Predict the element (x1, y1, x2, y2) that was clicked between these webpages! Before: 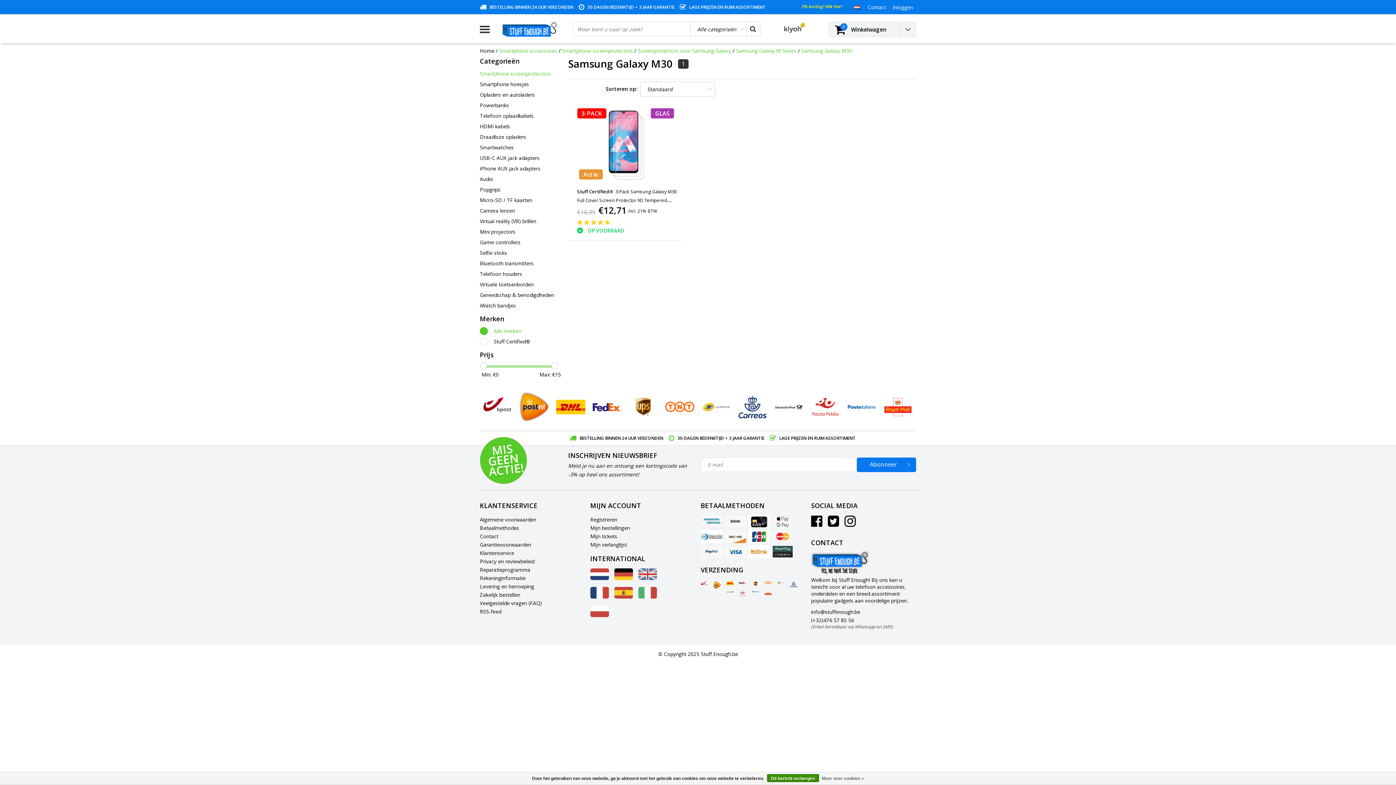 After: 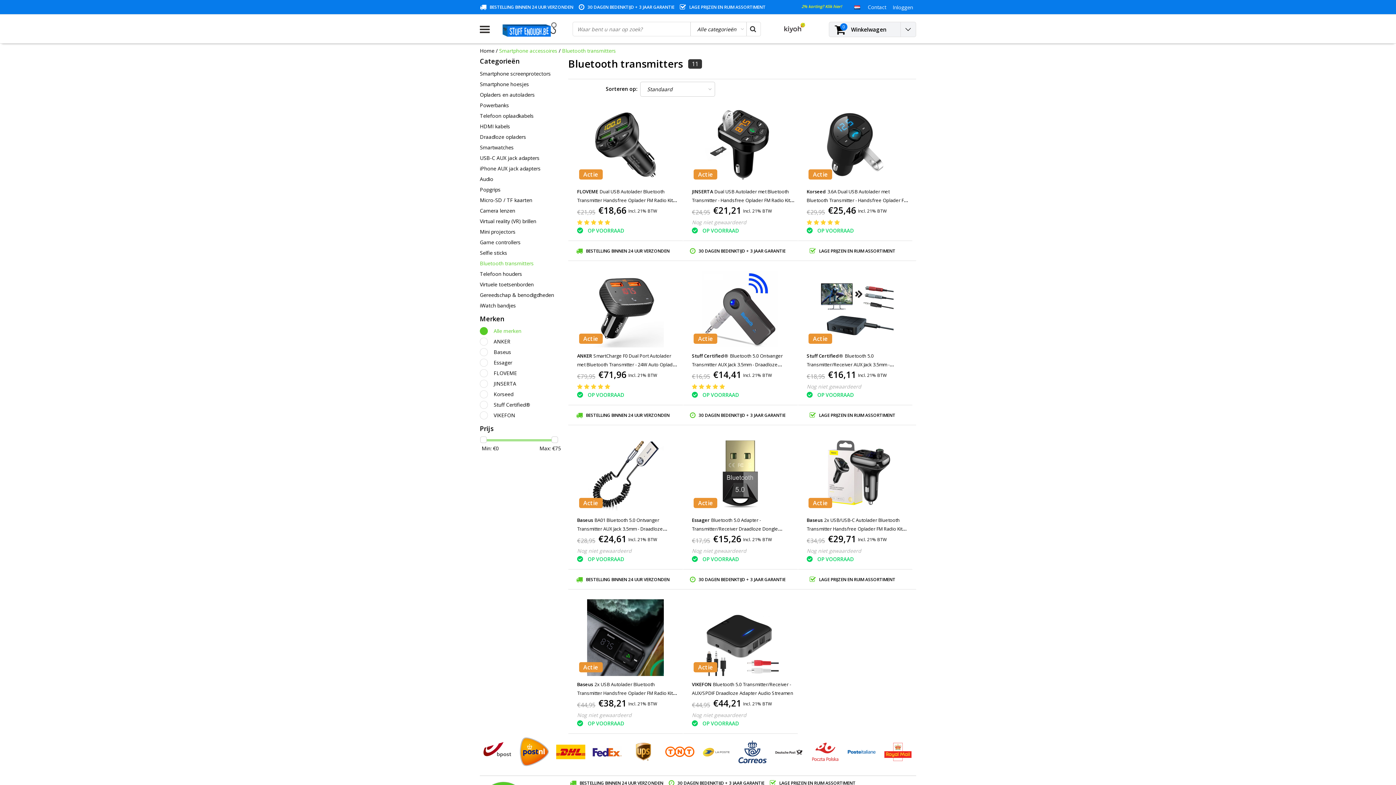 Action: label: Bluetooth transmitters bbox: (480, 258, 562, 268)